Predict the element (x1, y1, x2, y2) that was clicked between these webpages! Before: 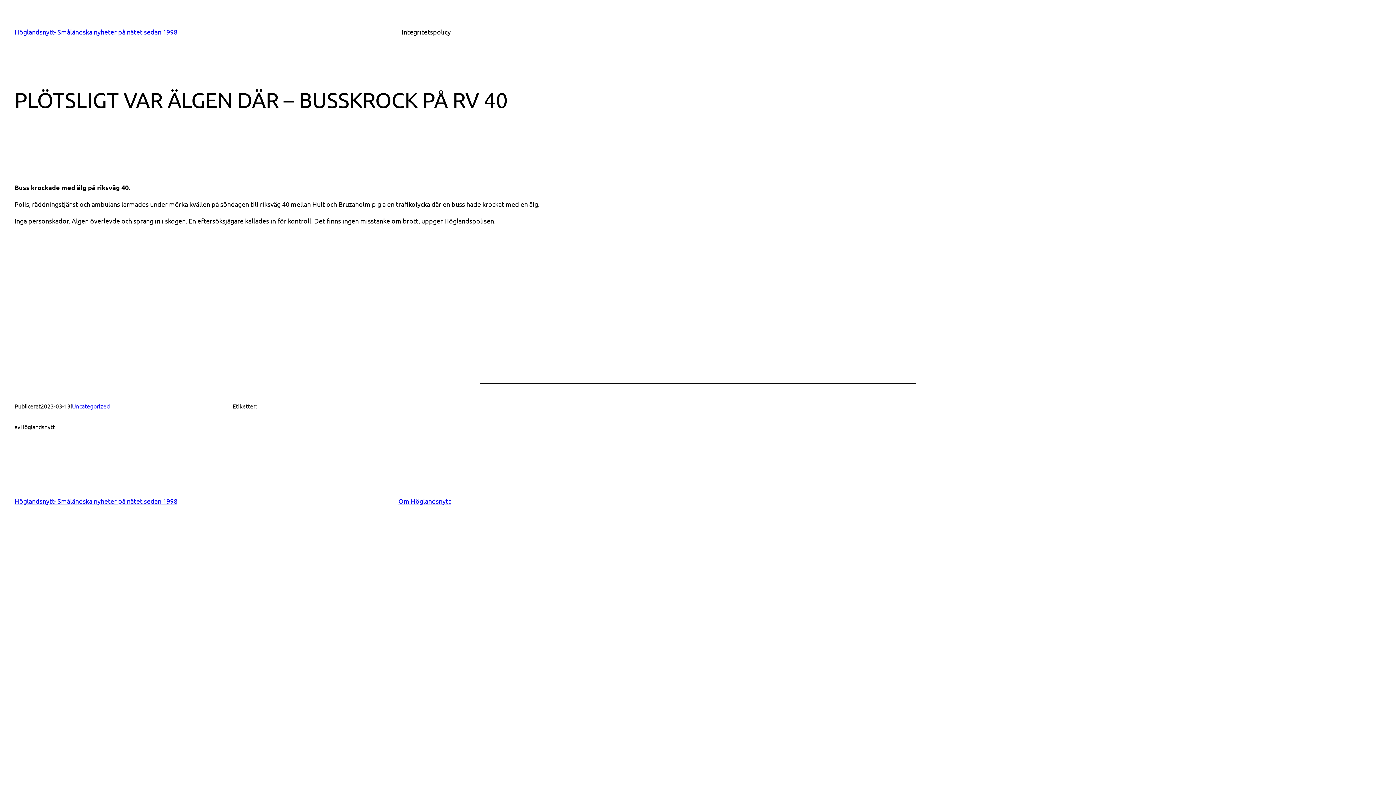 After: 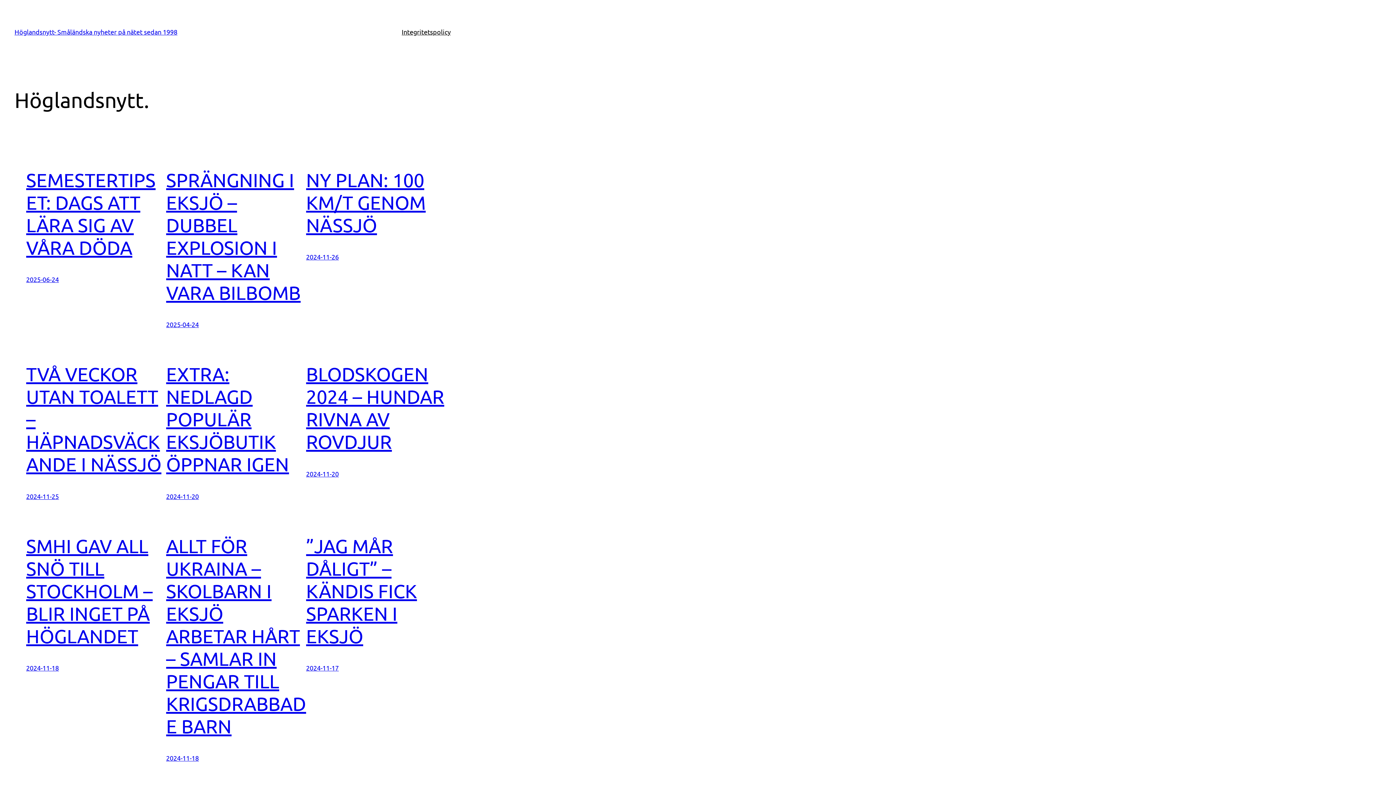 Action: bbox: (14, 28, 177, 35) label: Höglandsnytt- Småländska nyheter på nätet sedan 1998